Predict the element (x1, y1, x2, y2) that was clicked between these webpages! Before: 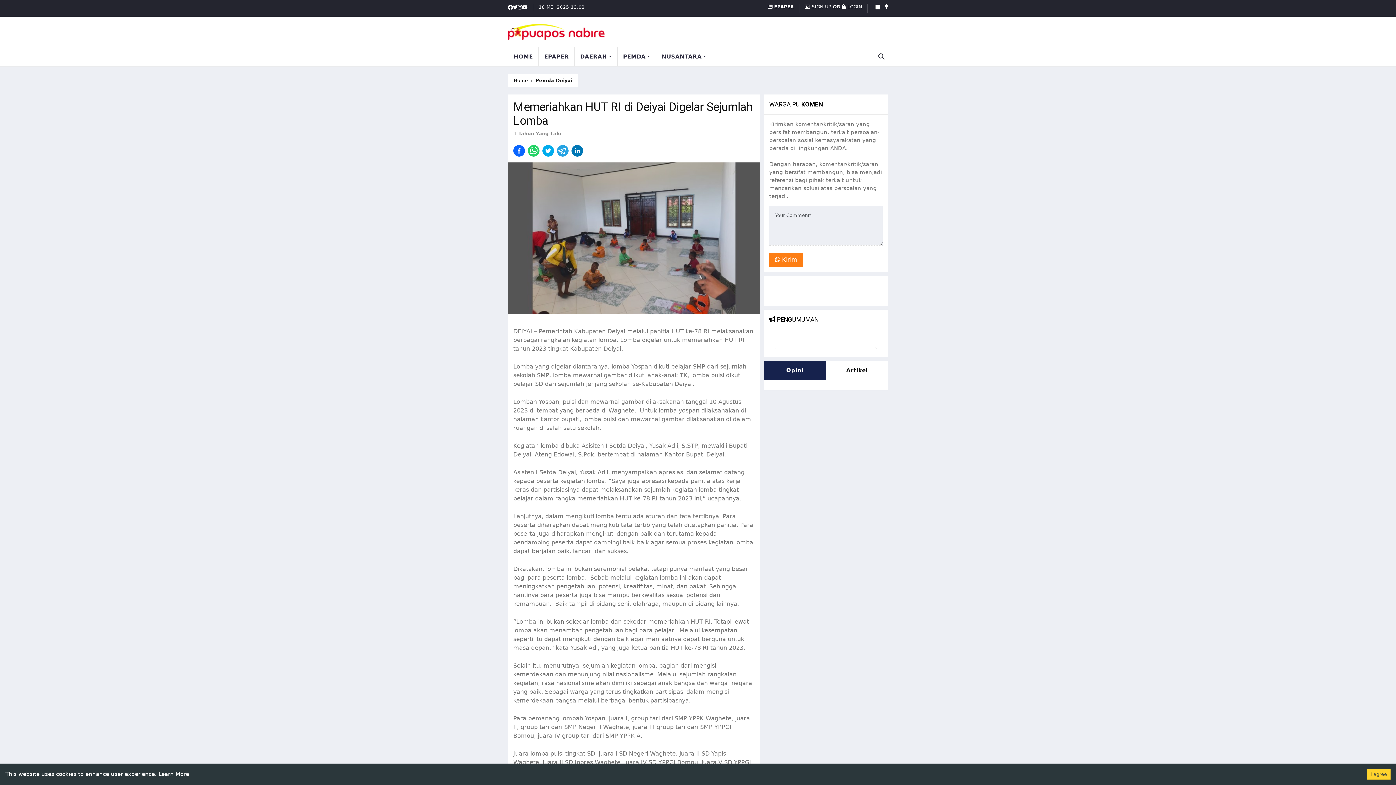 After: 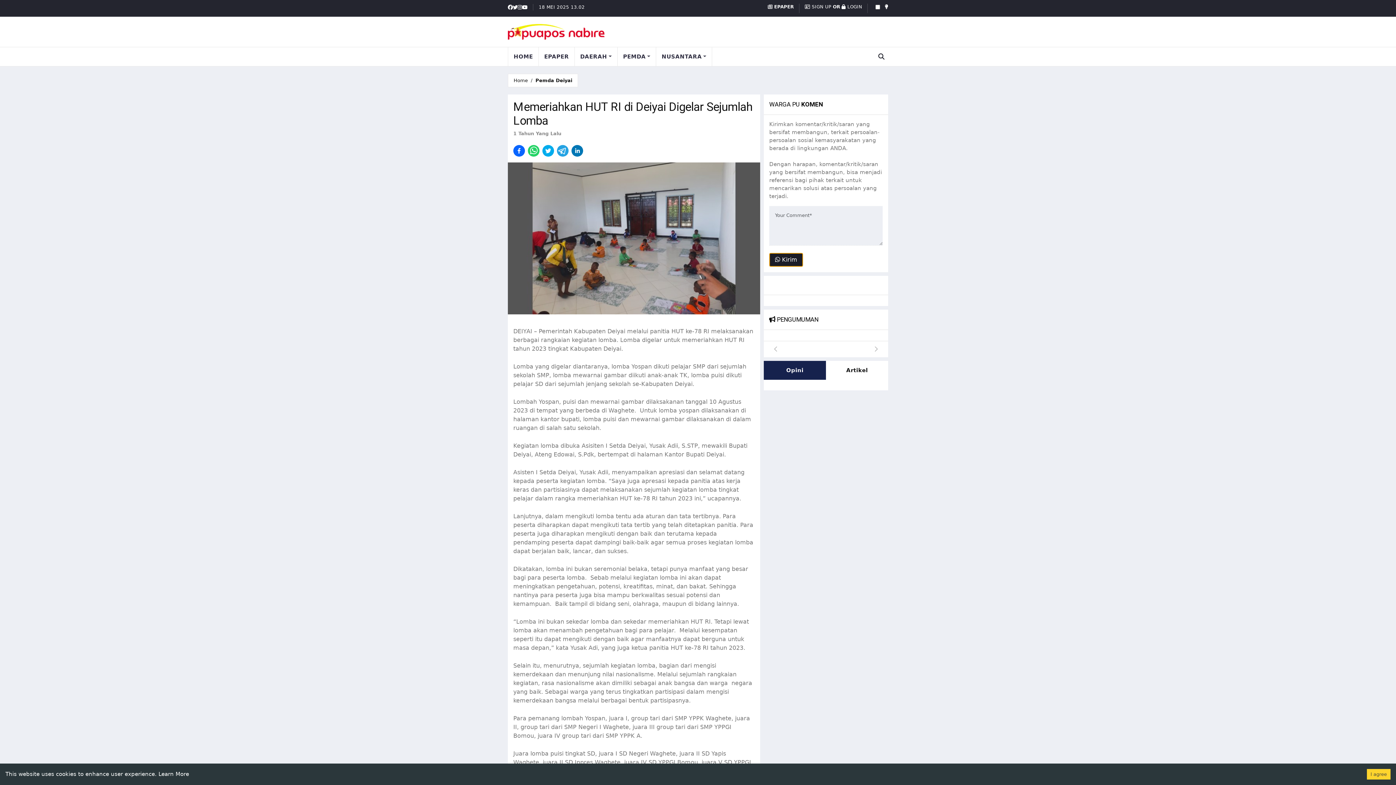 Action: bbox: (769, 253, 803, 266) label:  Kirim